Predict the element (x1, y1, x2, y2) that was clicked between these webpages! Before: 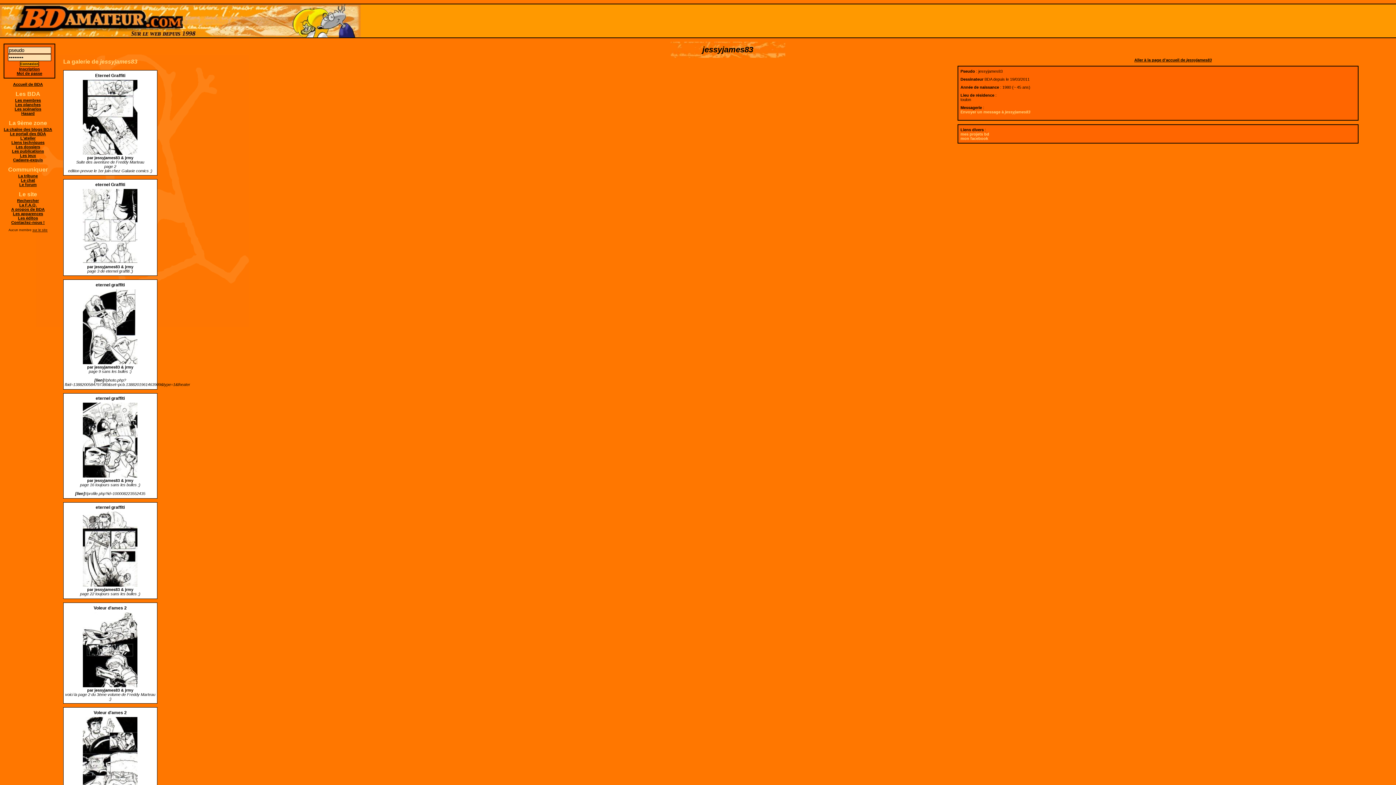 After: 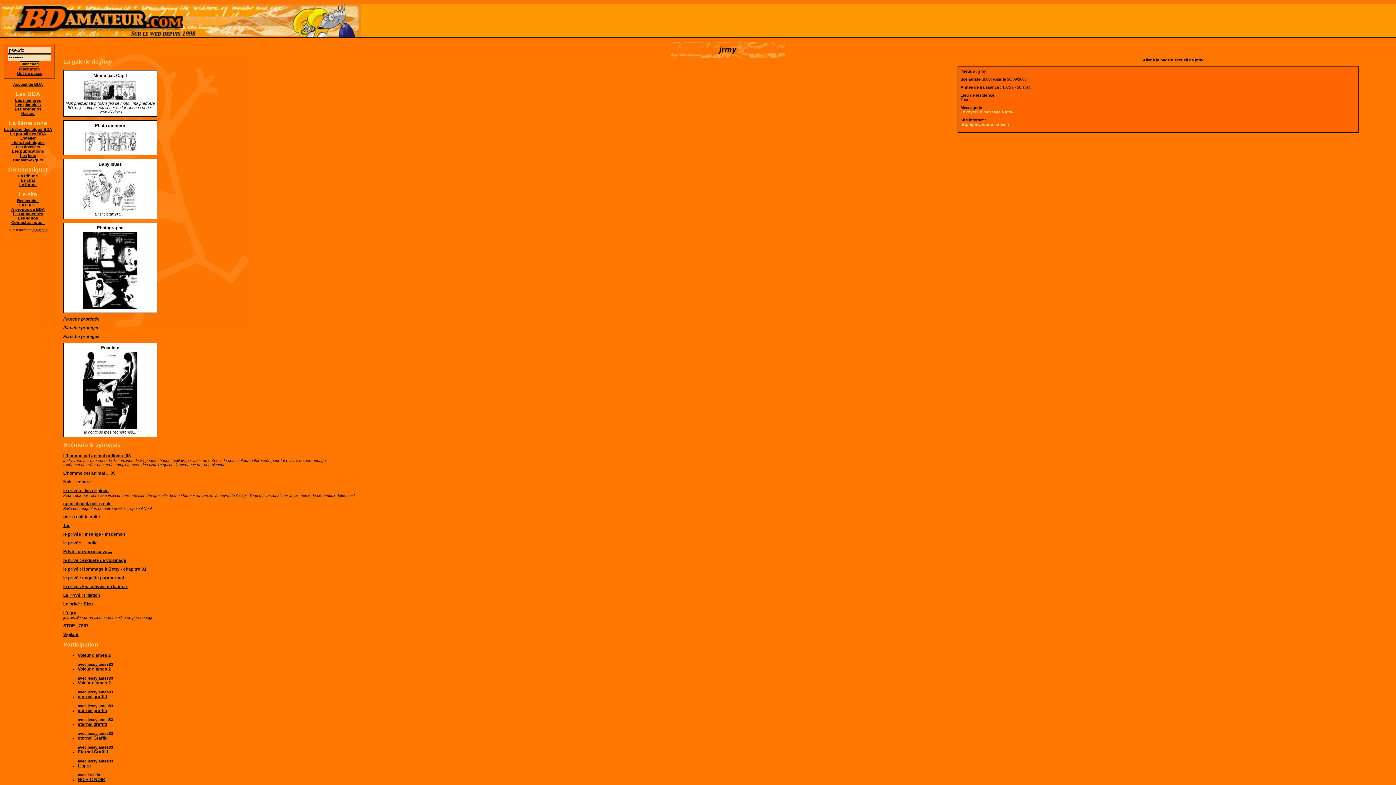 Action: bbox: (125, 478, 133, 482) label: jrmy